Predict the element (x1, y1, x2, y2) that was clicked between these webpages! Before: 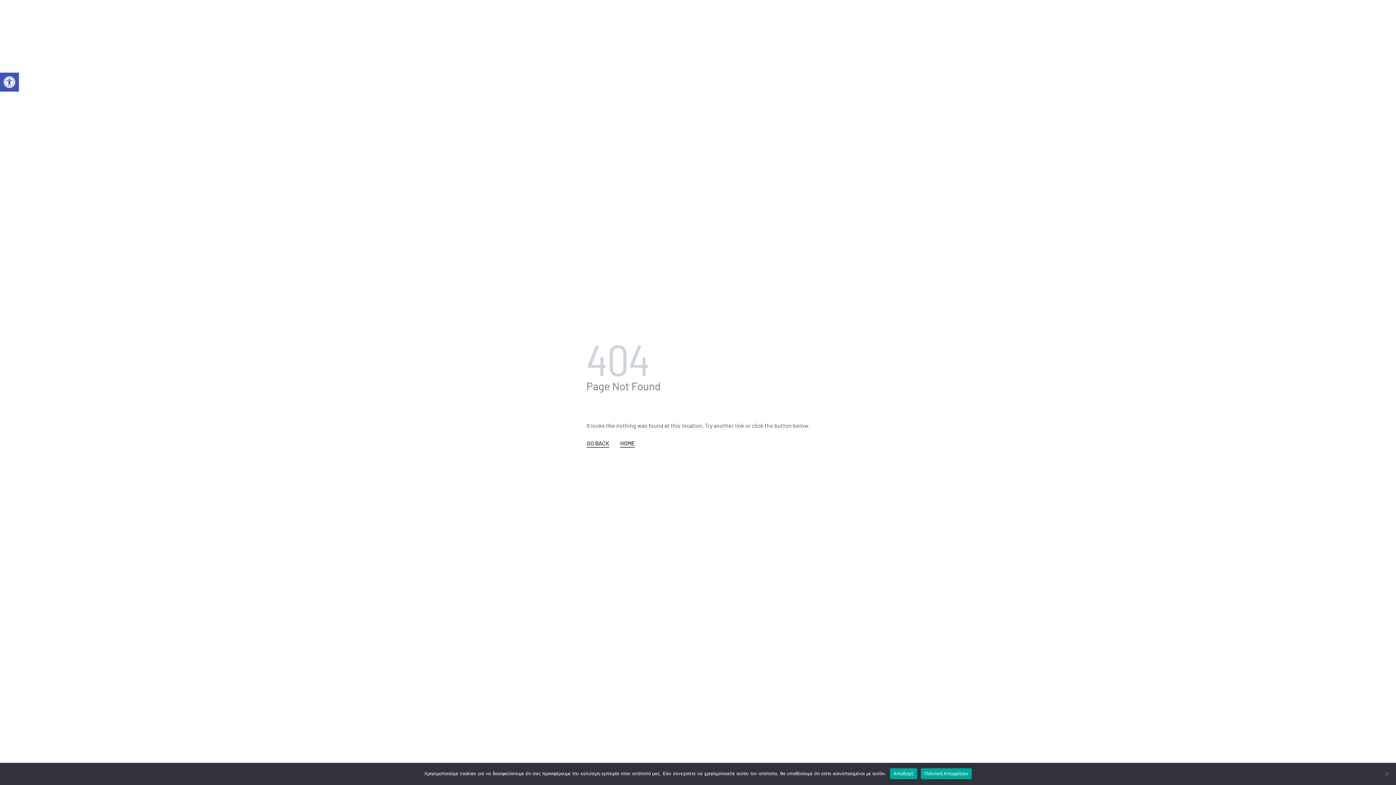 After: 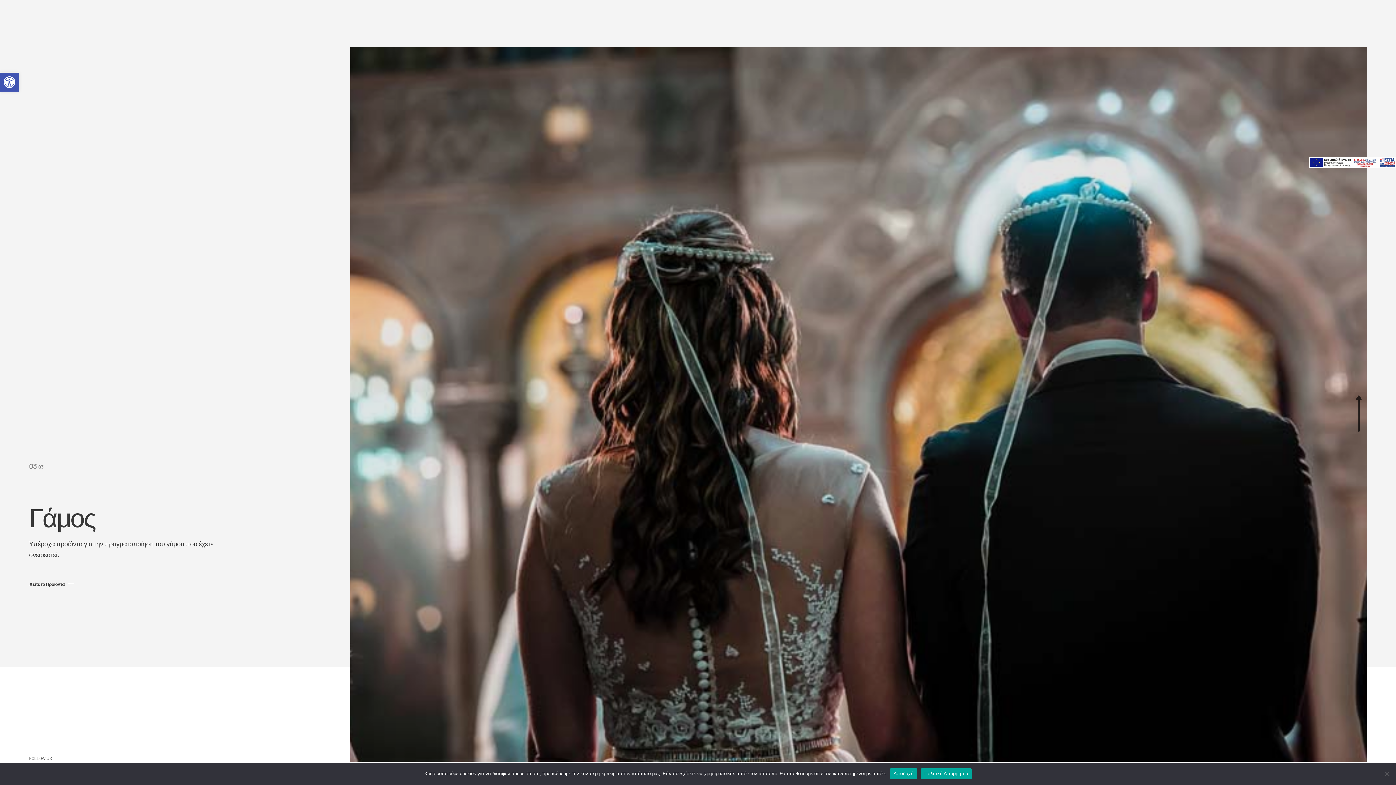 Action: label: HOME bbox: (620, 438, 635, 448)